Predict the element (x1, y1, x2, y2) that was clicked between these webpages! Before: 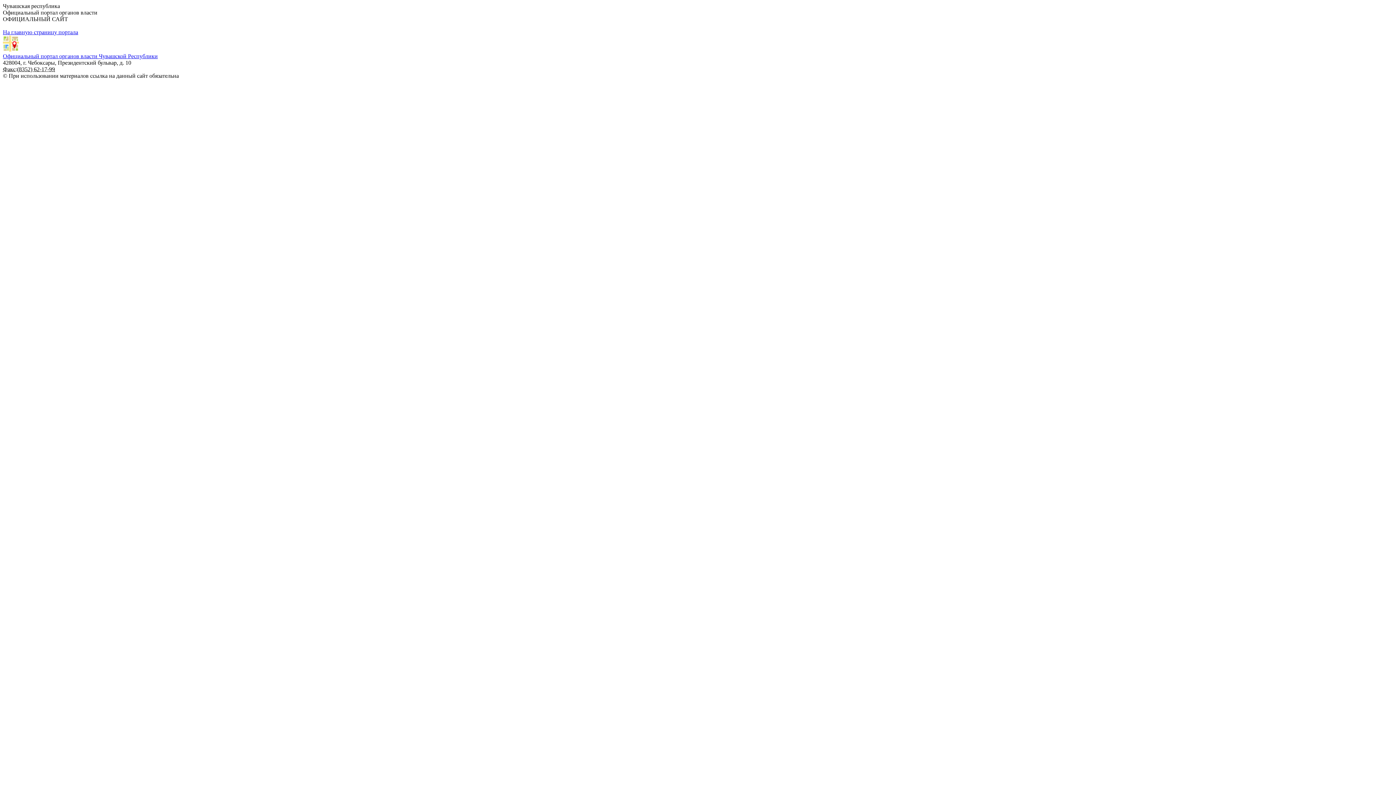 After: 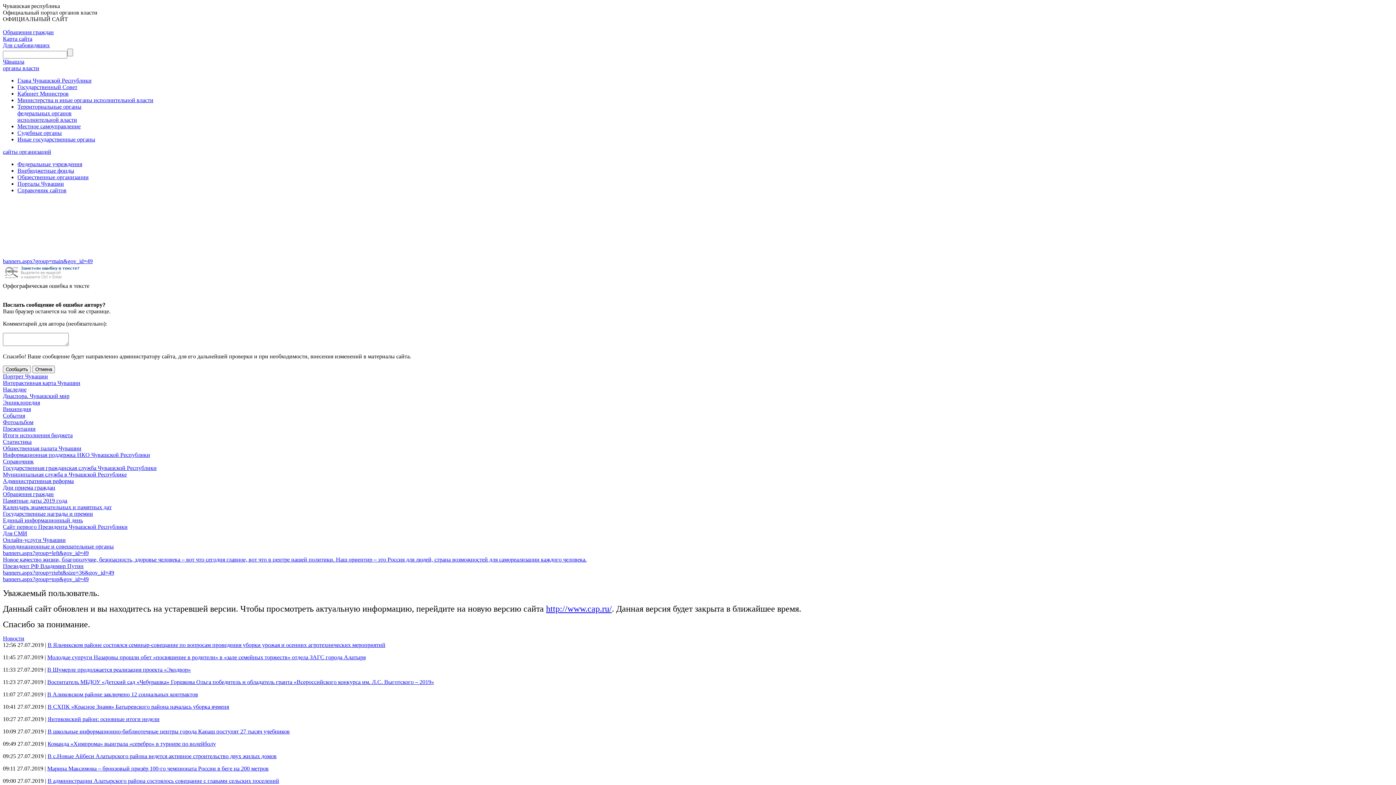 Action: label: Официальный портал органов власти Чувашской Республики bbox: (2, 53, 157, 59)